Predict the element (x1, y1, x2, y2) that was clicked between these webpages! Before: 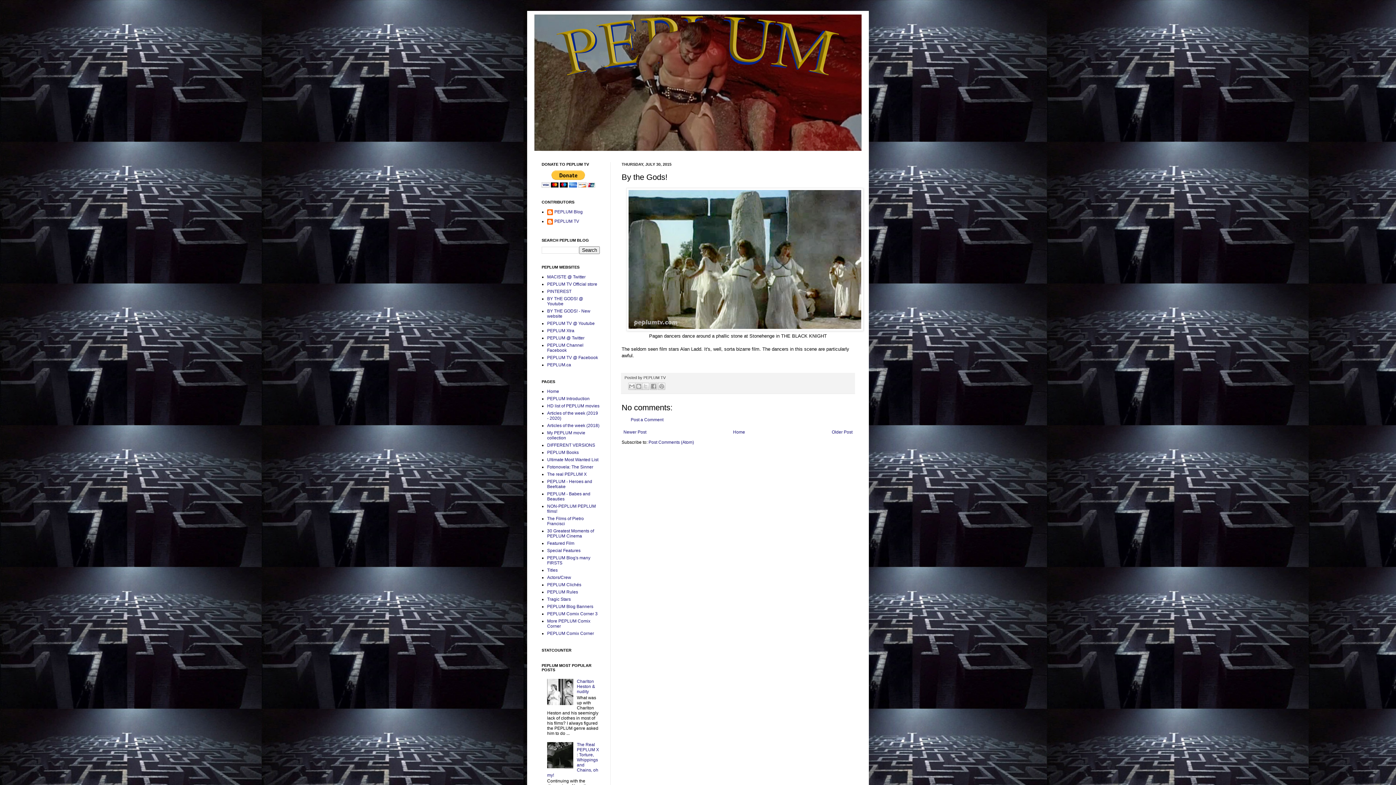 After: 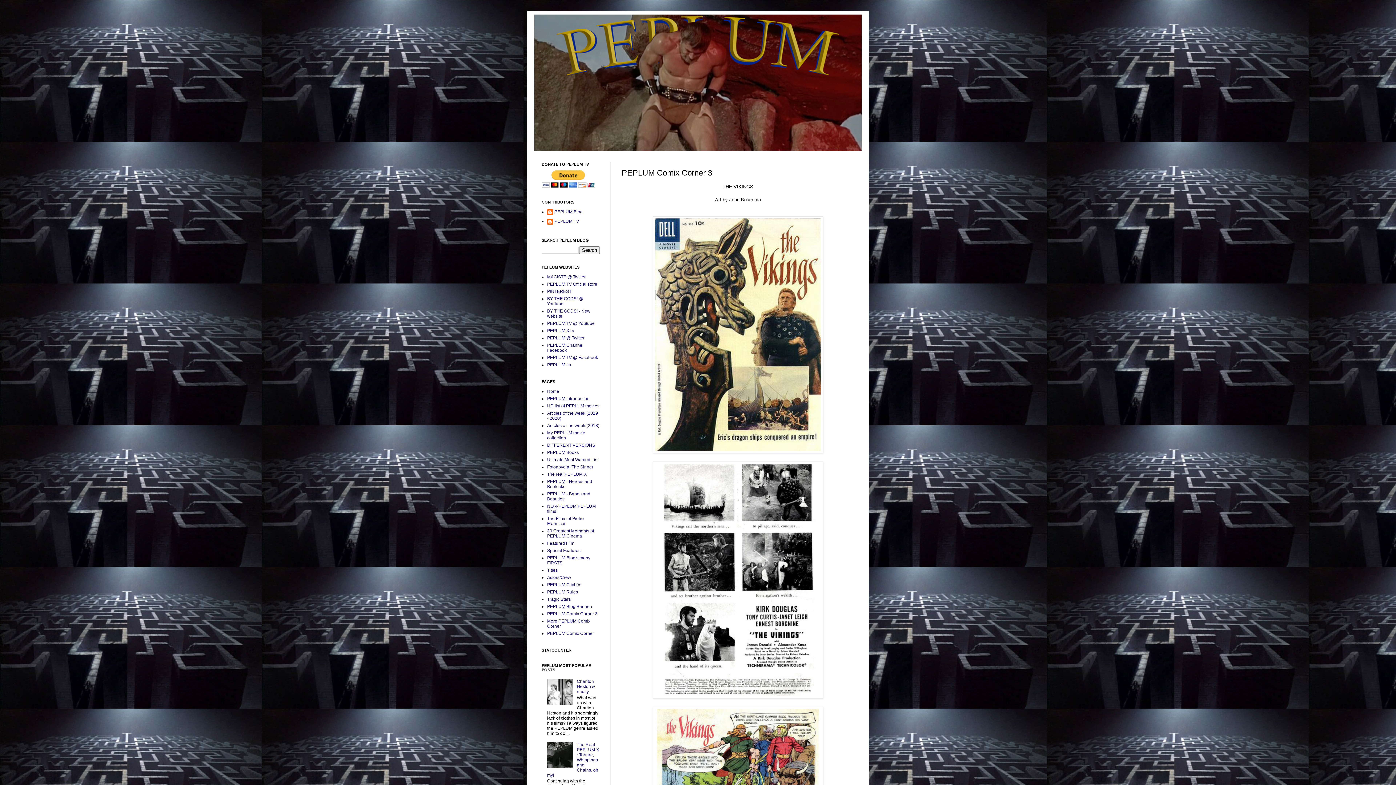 Action: label: PEPLUM Comix Corner 3 bbox: (547, 611, 597, 616)